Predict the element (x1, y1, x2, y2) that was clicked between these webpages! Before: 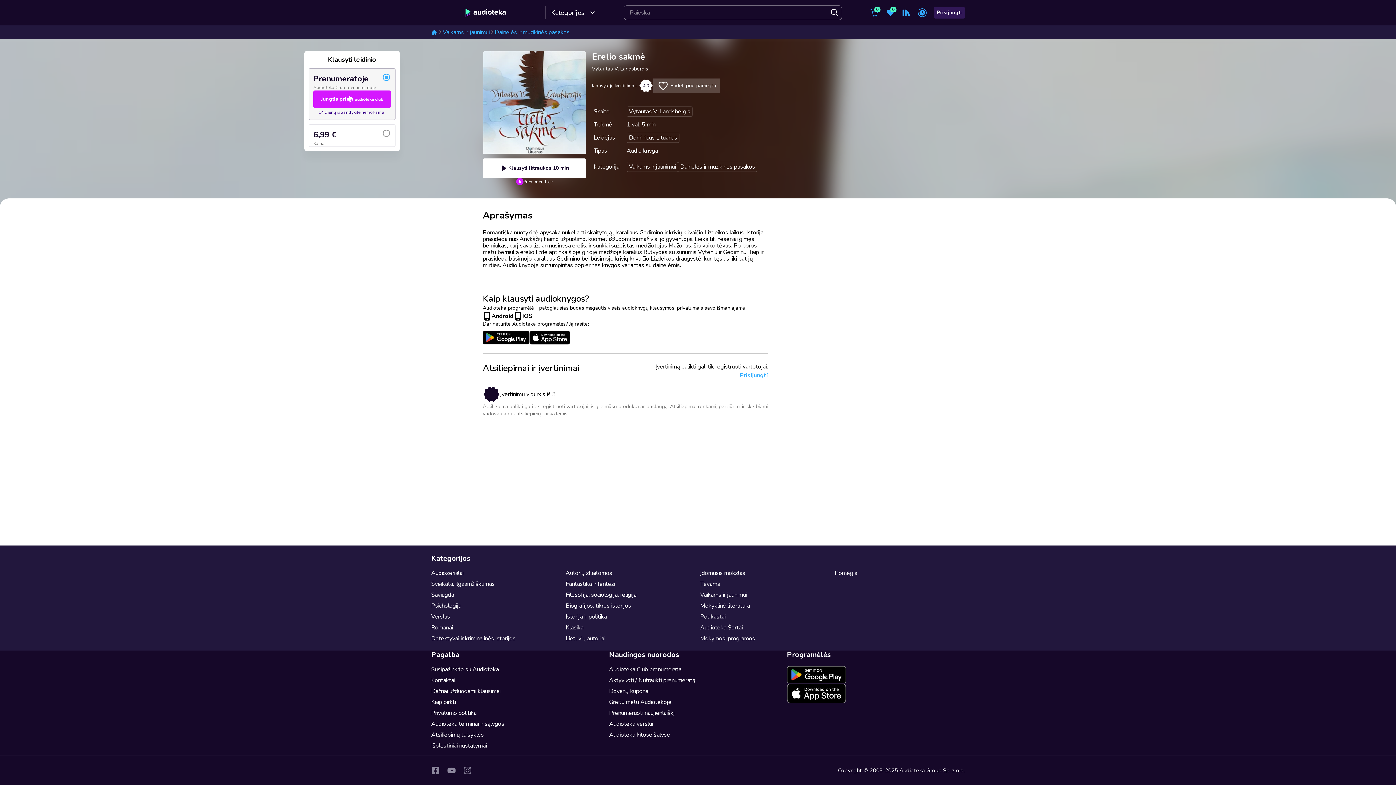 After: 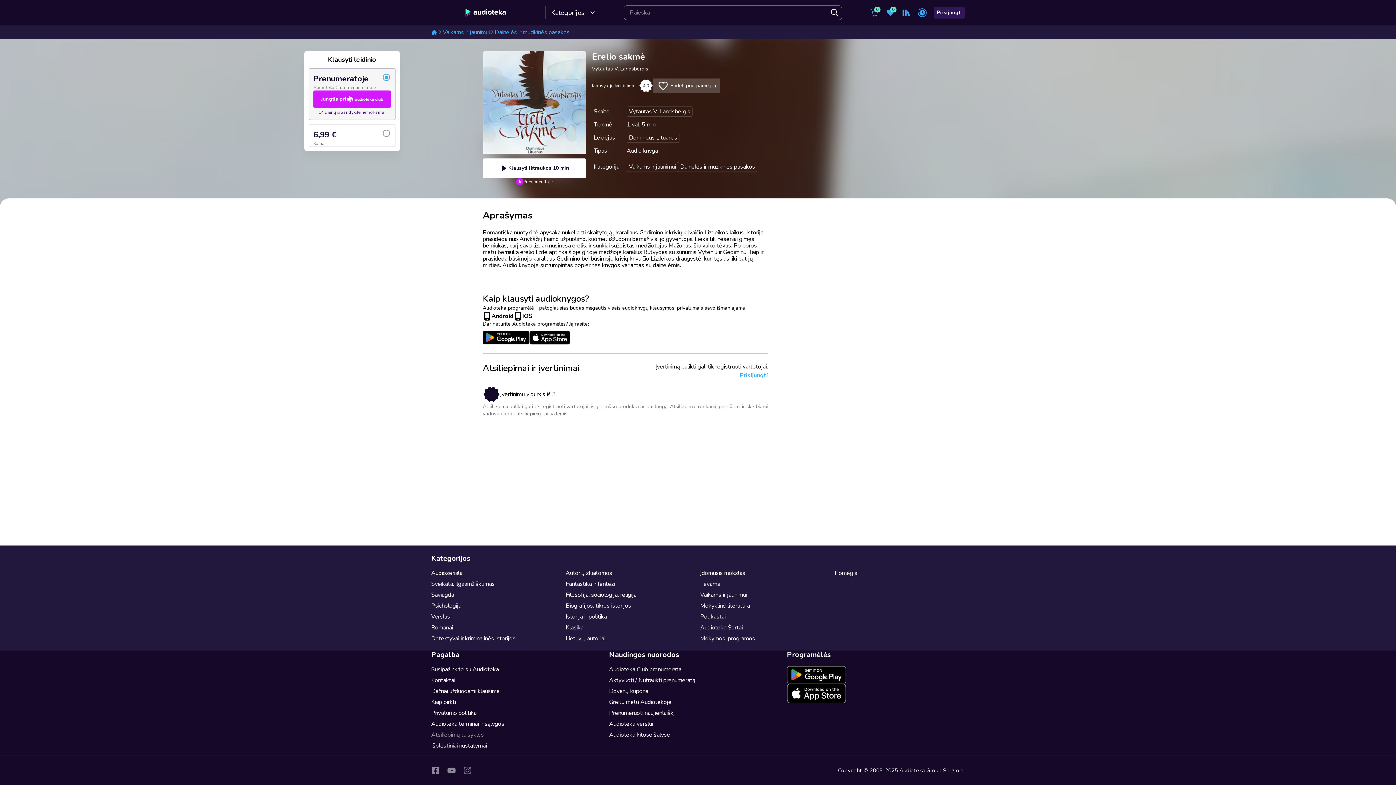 Action: label: Atsiliepimų taisyklės bbox: (431, 732, 609, 738)